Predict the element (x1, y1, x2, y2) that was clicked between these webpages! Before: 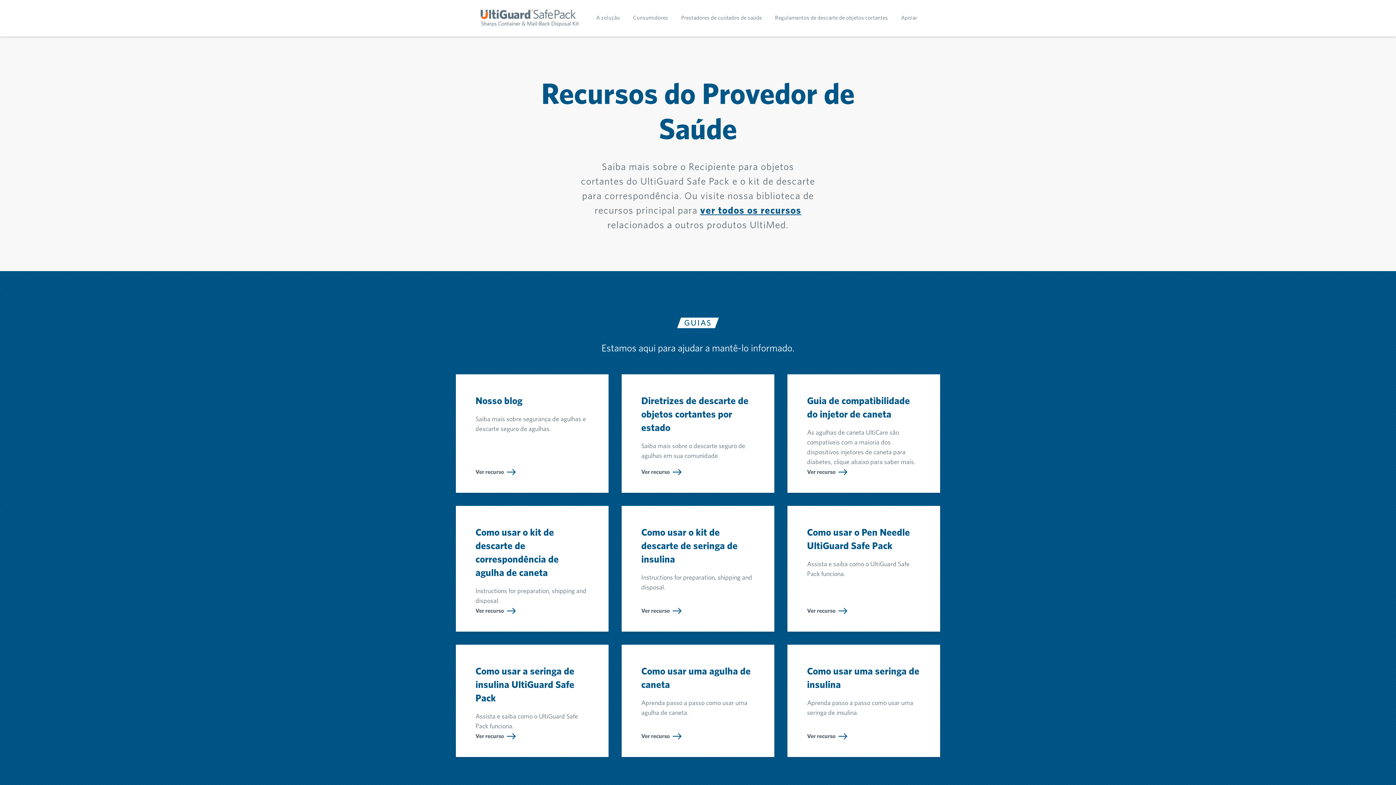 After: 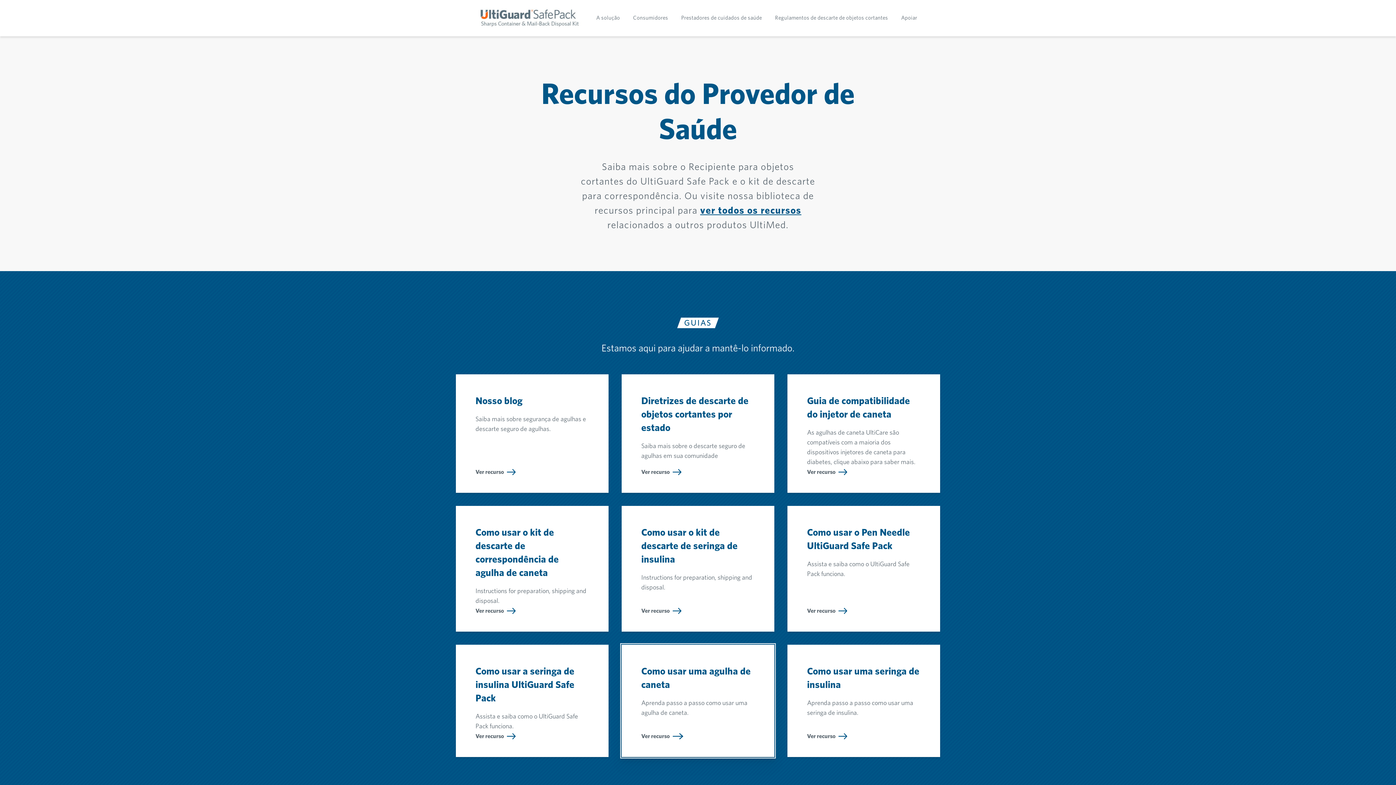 Action: bbox: (621, 645, 774, 757) label: Abrir Como usar um PDF com agulha de caneta